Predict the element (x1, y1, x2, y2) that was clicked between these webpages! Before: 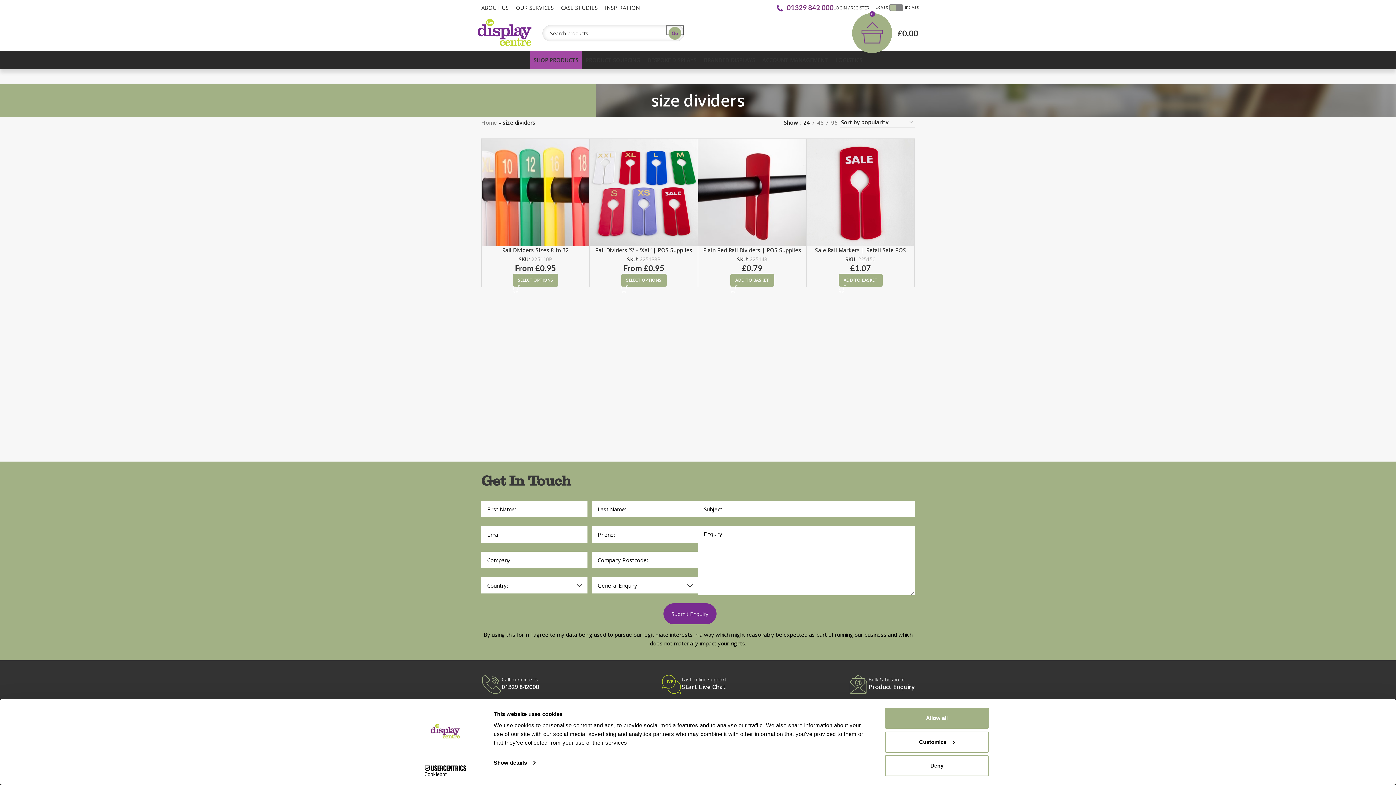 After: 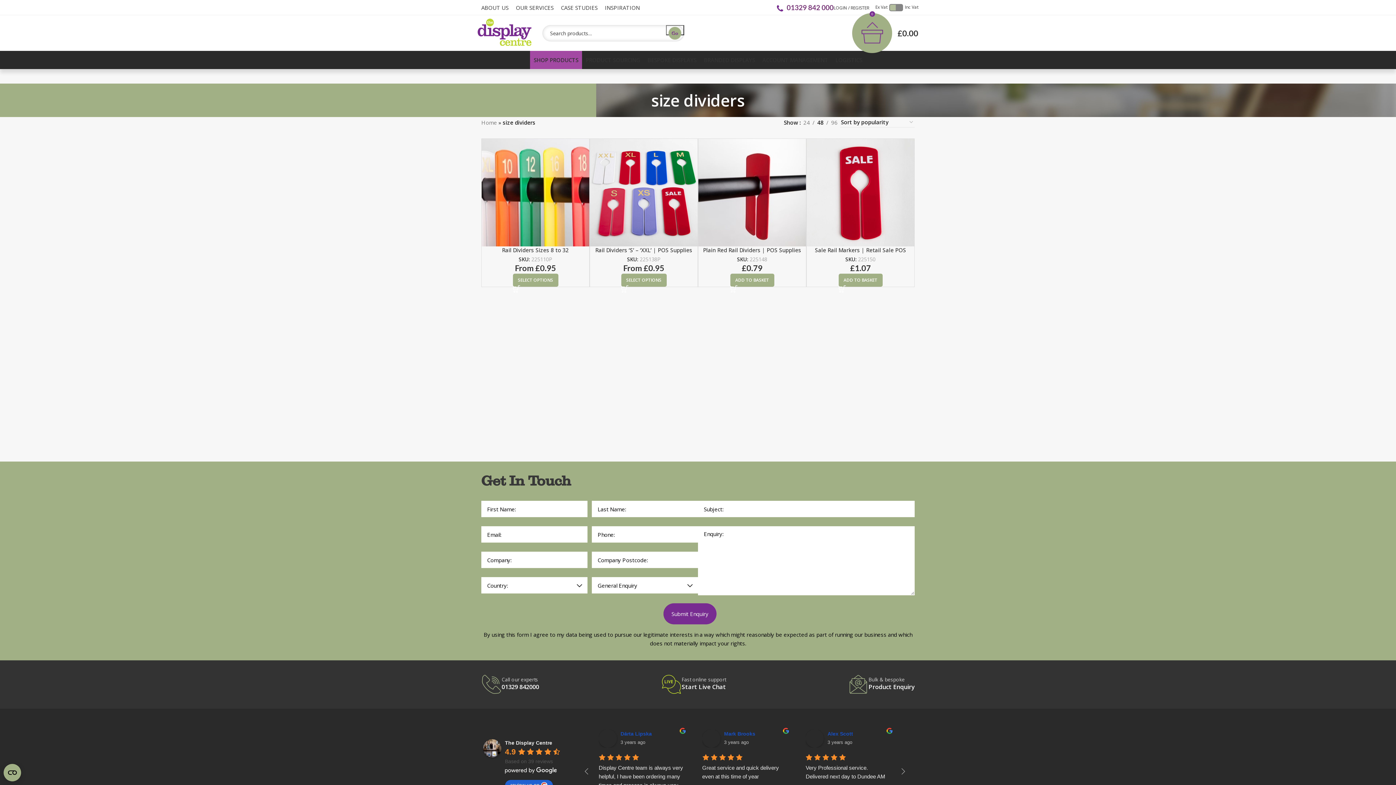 Action: label: 48 bbox: (814, 118, 826, 126)